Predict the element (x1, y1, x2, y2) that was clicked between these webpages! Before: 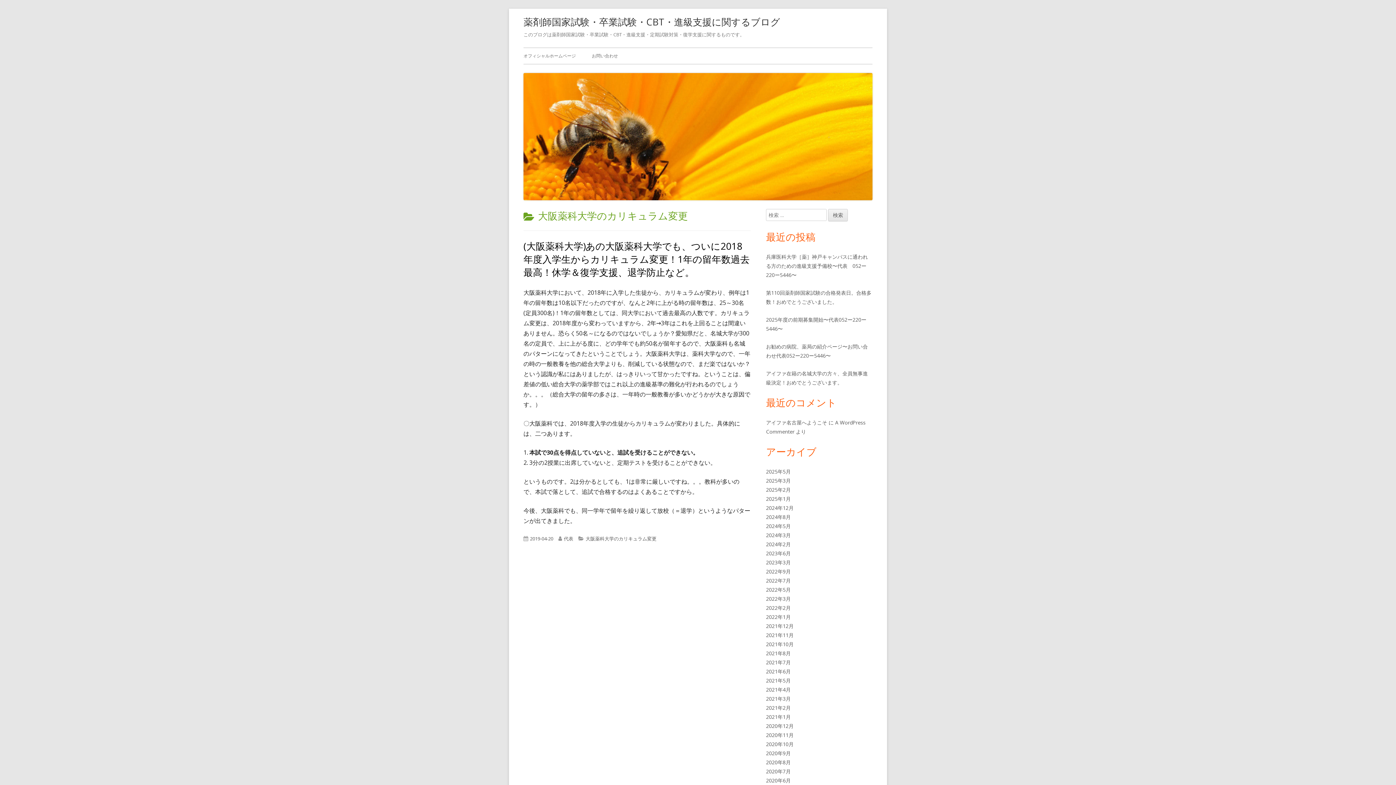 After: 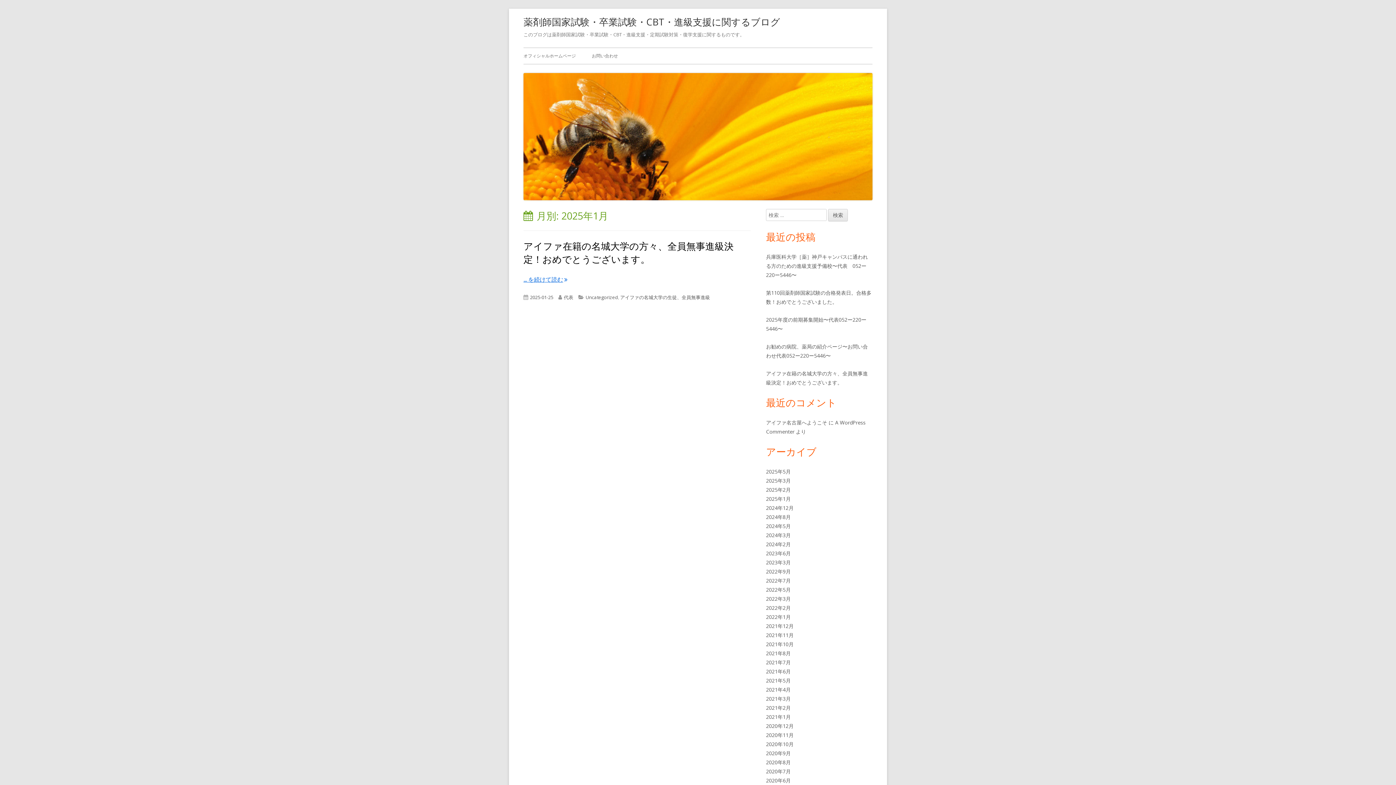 Action: label: 2025年1月 bbox: (766, 495, 790, 502)